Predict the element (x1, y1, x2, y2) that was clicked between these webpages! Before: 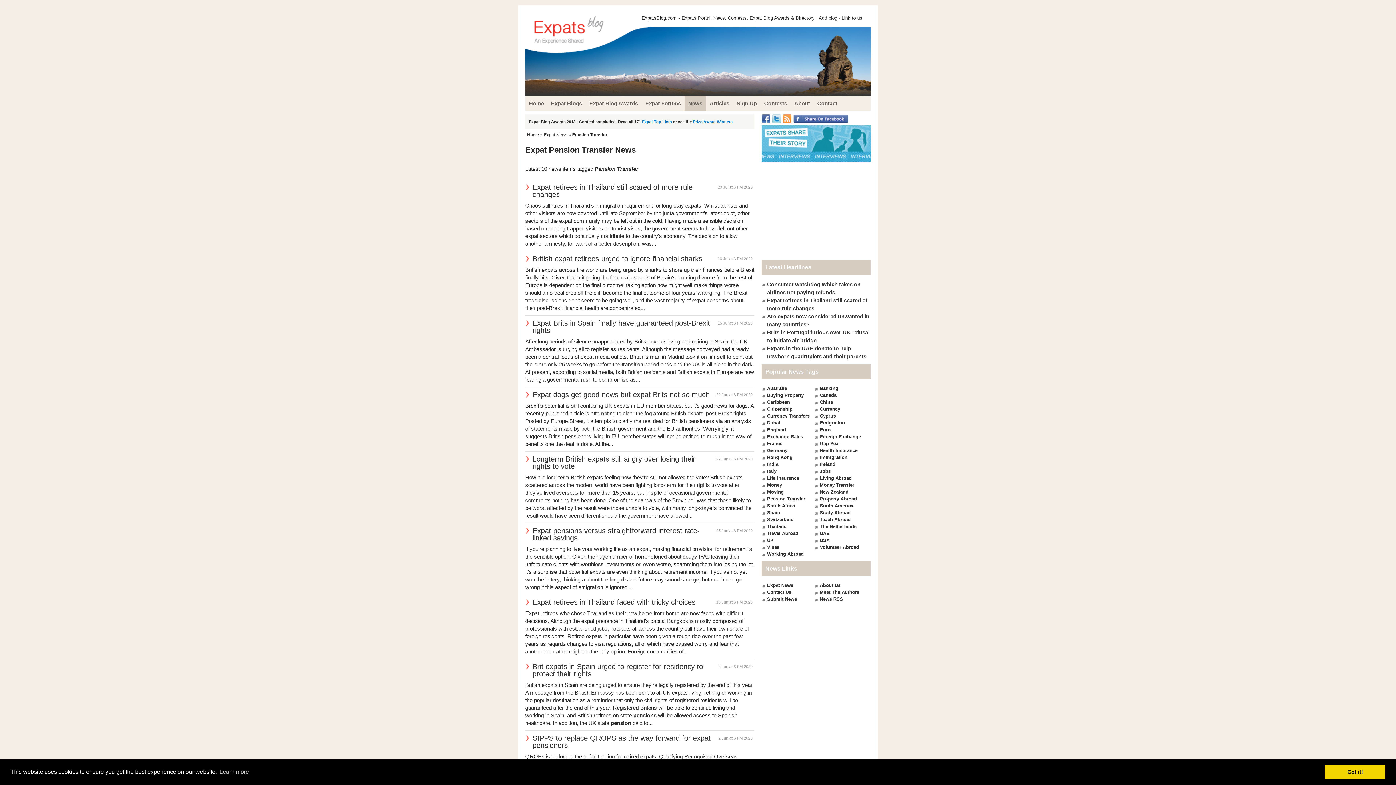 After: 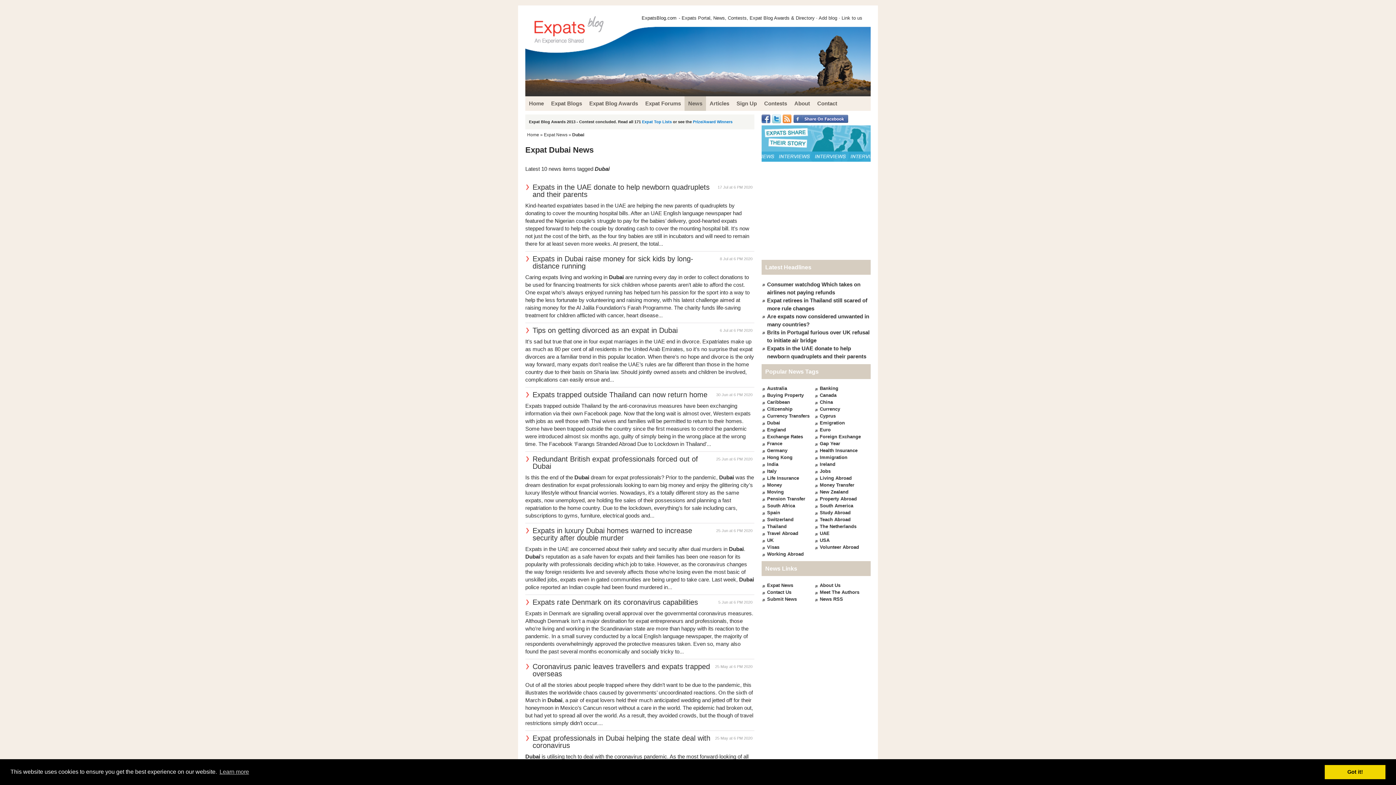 Action: bbox: (767, 420, 780, 425) label: Dubai